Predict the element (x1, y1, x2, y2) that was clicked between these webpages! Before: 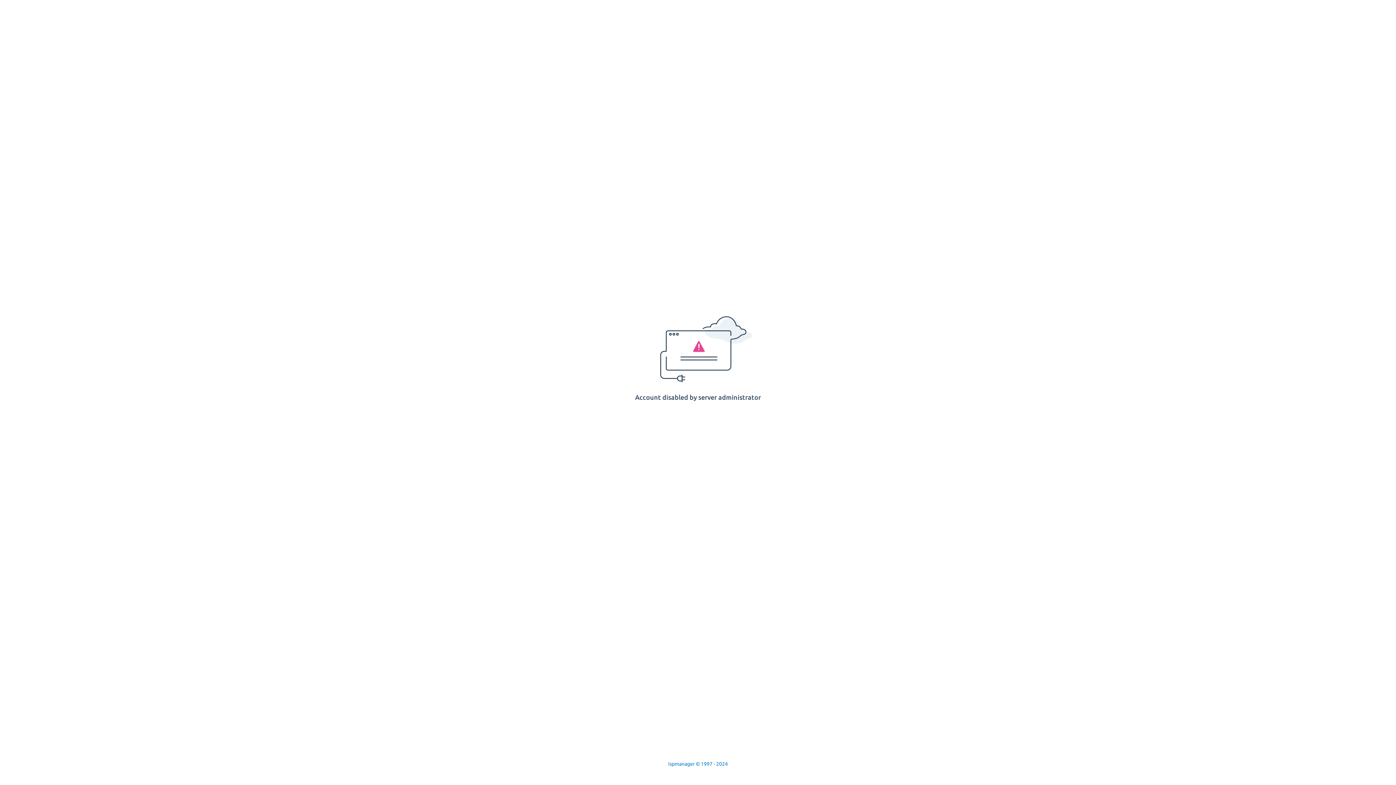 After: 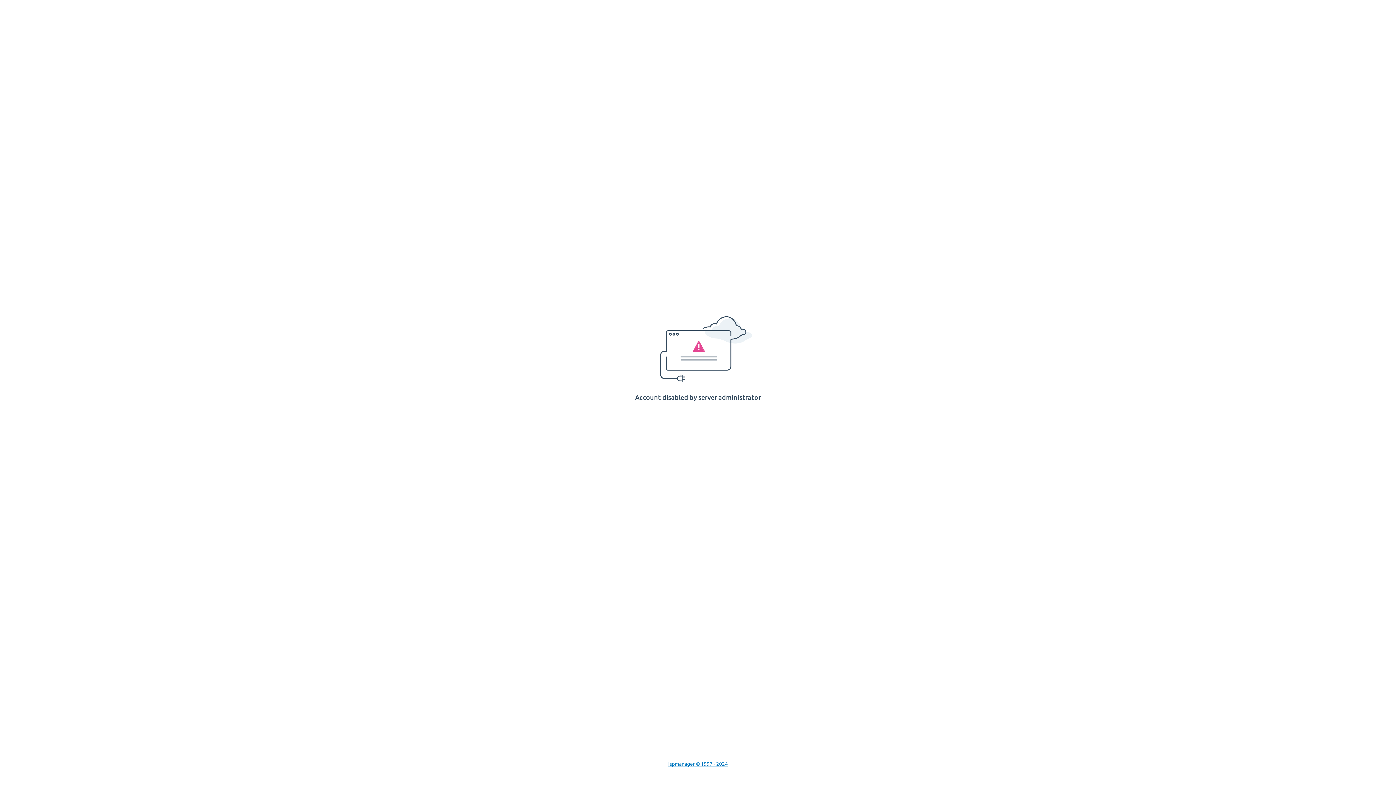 Action: label: Ispmanager © 1997 - 2024 bbox: (668, 761, 728, 767)